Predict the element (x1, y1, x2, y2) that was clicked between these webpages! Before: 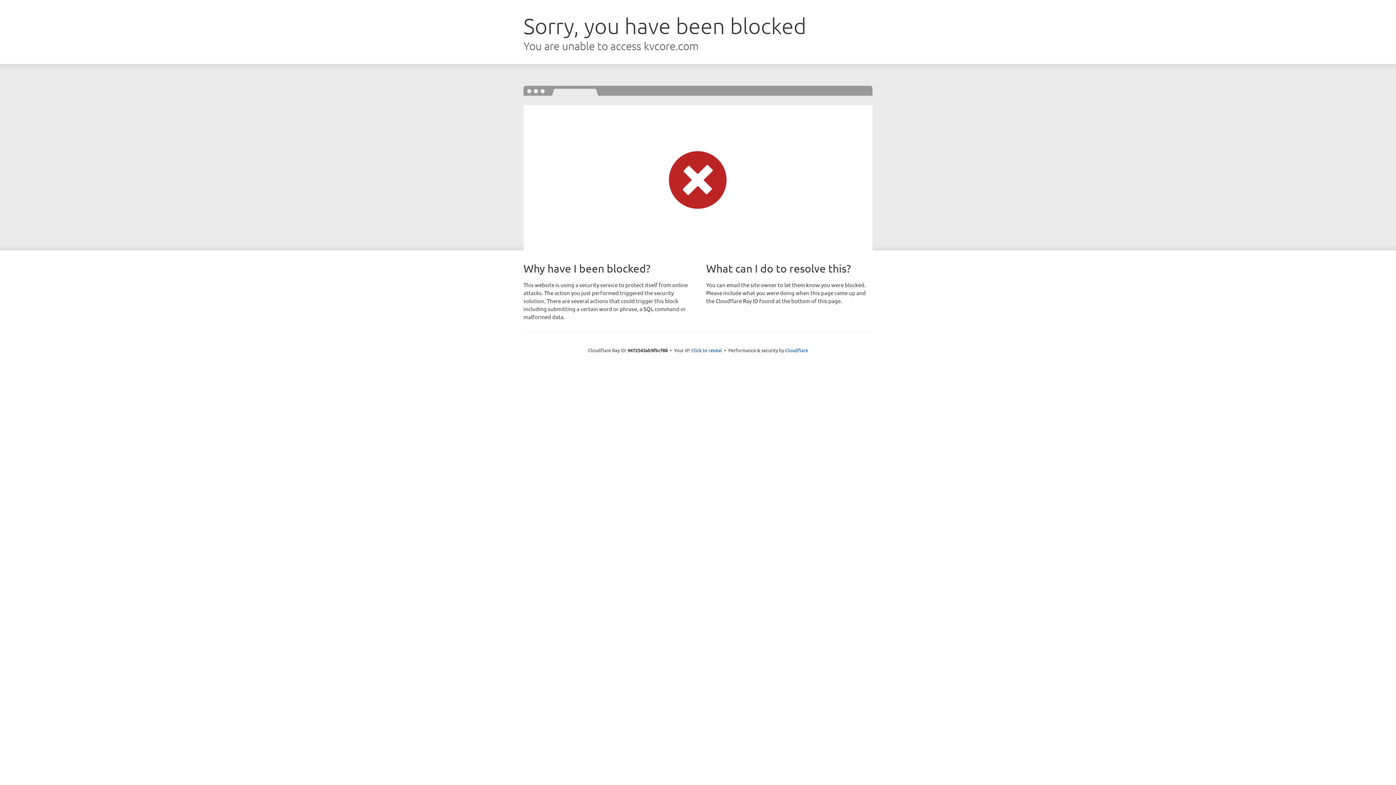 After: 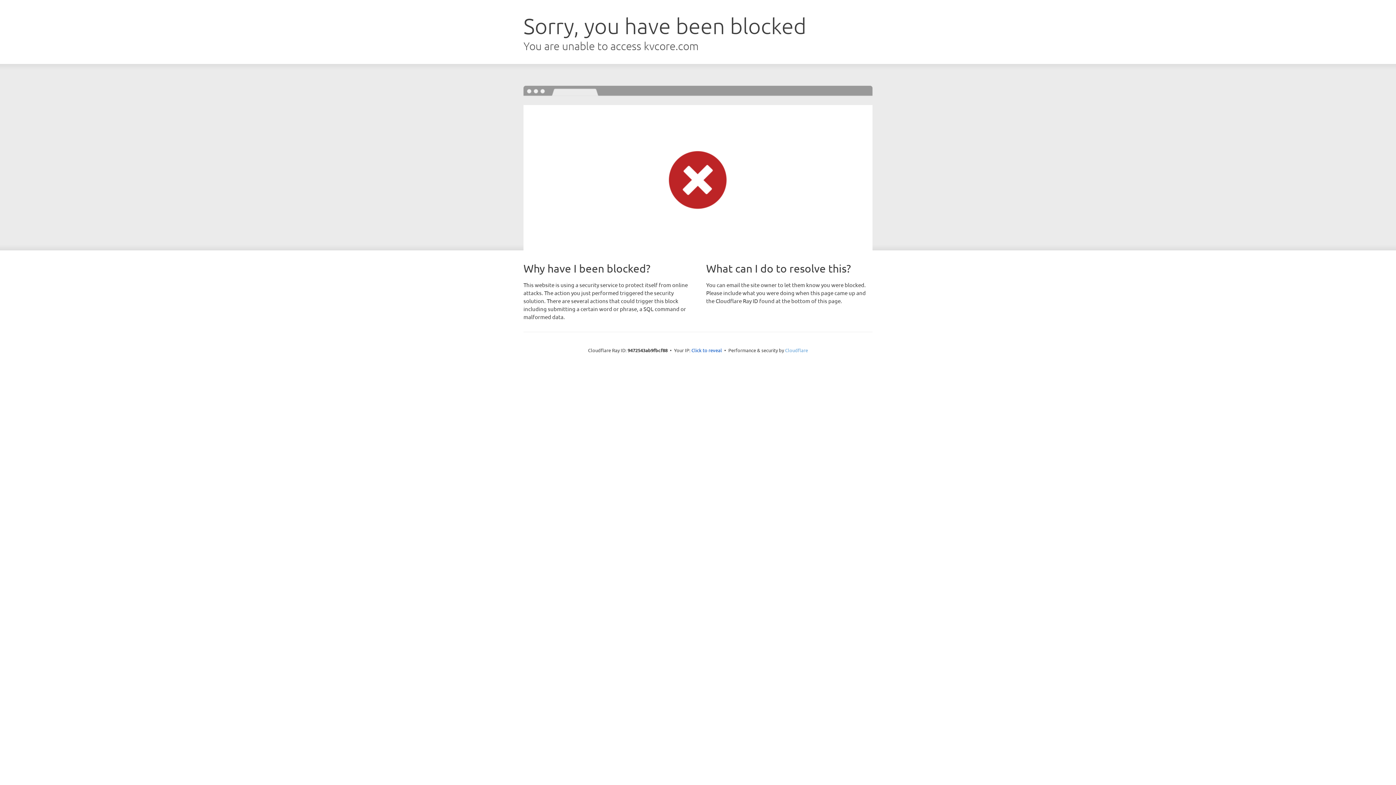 Action: bbox: (785, 347, 808, 353) label: Cloudflare